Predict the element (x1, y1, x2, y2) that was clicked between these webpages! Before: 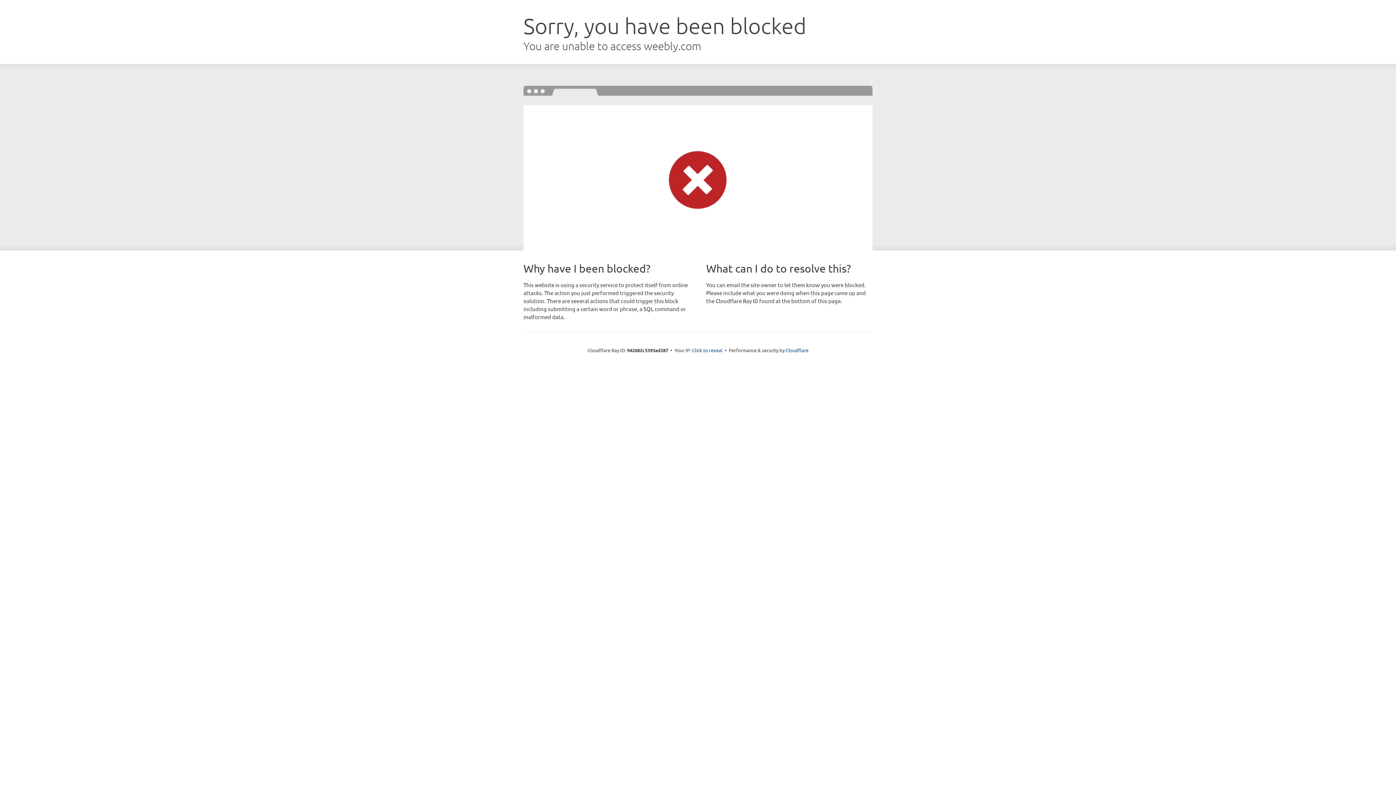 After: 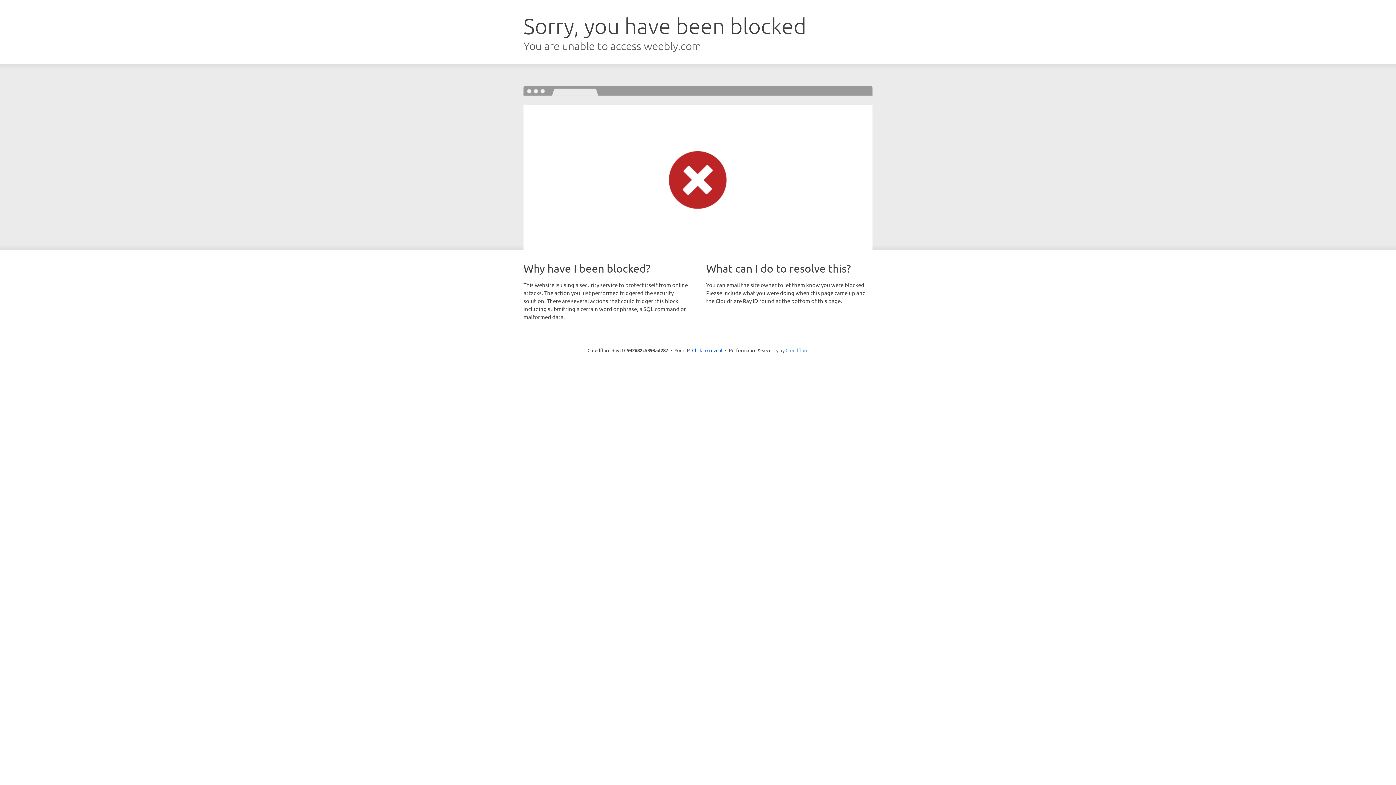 Action: bbox: (785, 347, 808, 353) label: Cloudflare